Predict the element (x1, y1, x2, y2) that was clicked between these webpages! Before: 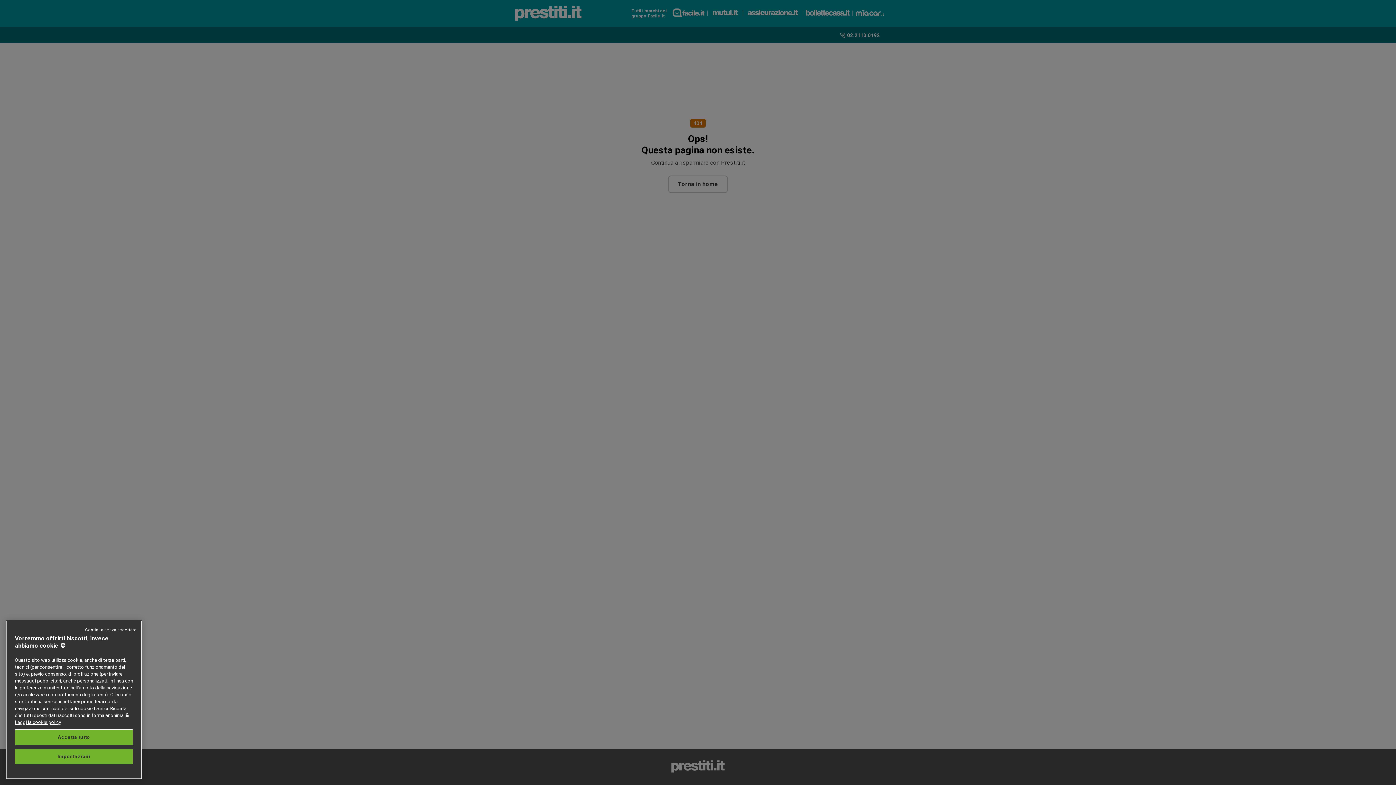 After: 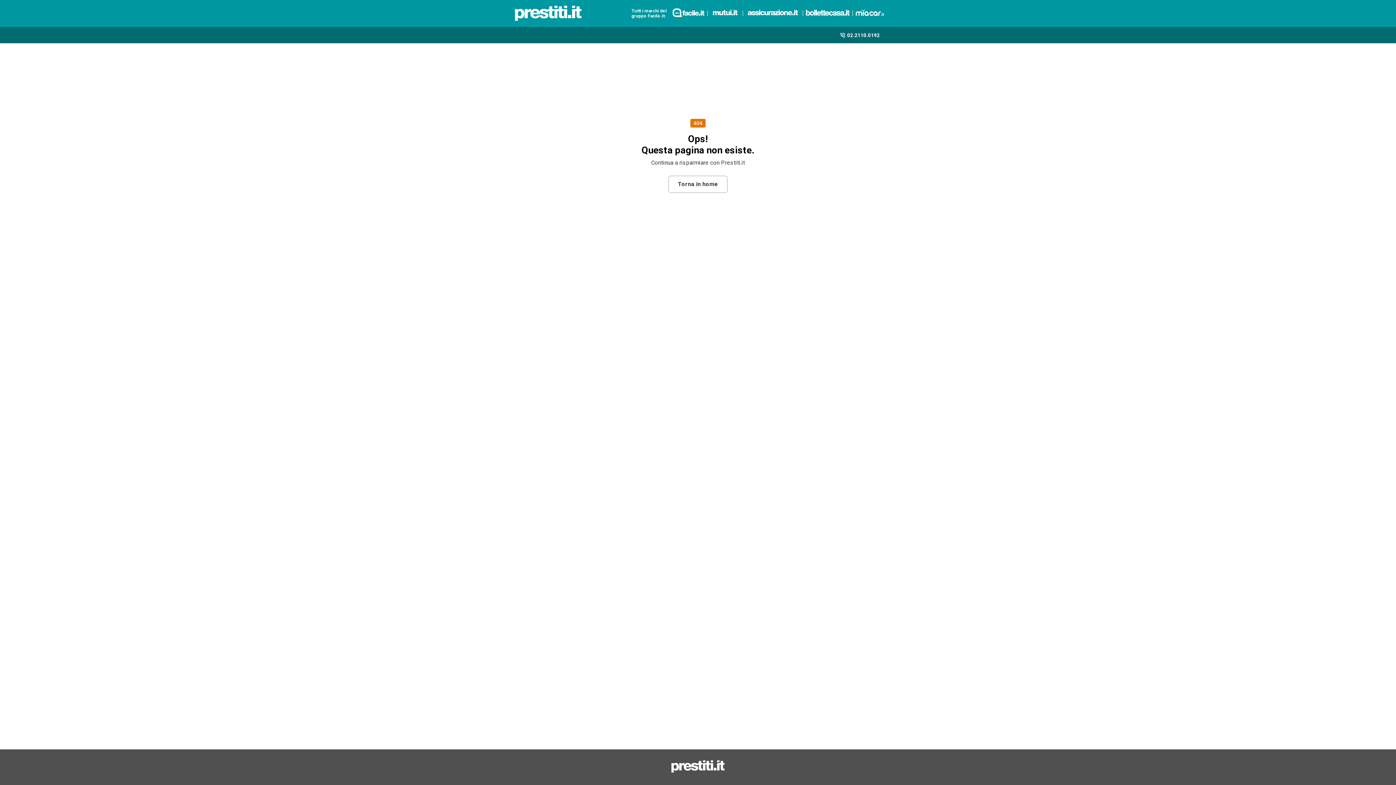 Action: label: Accetta tutto bbox: (14, 729, 133, 745)